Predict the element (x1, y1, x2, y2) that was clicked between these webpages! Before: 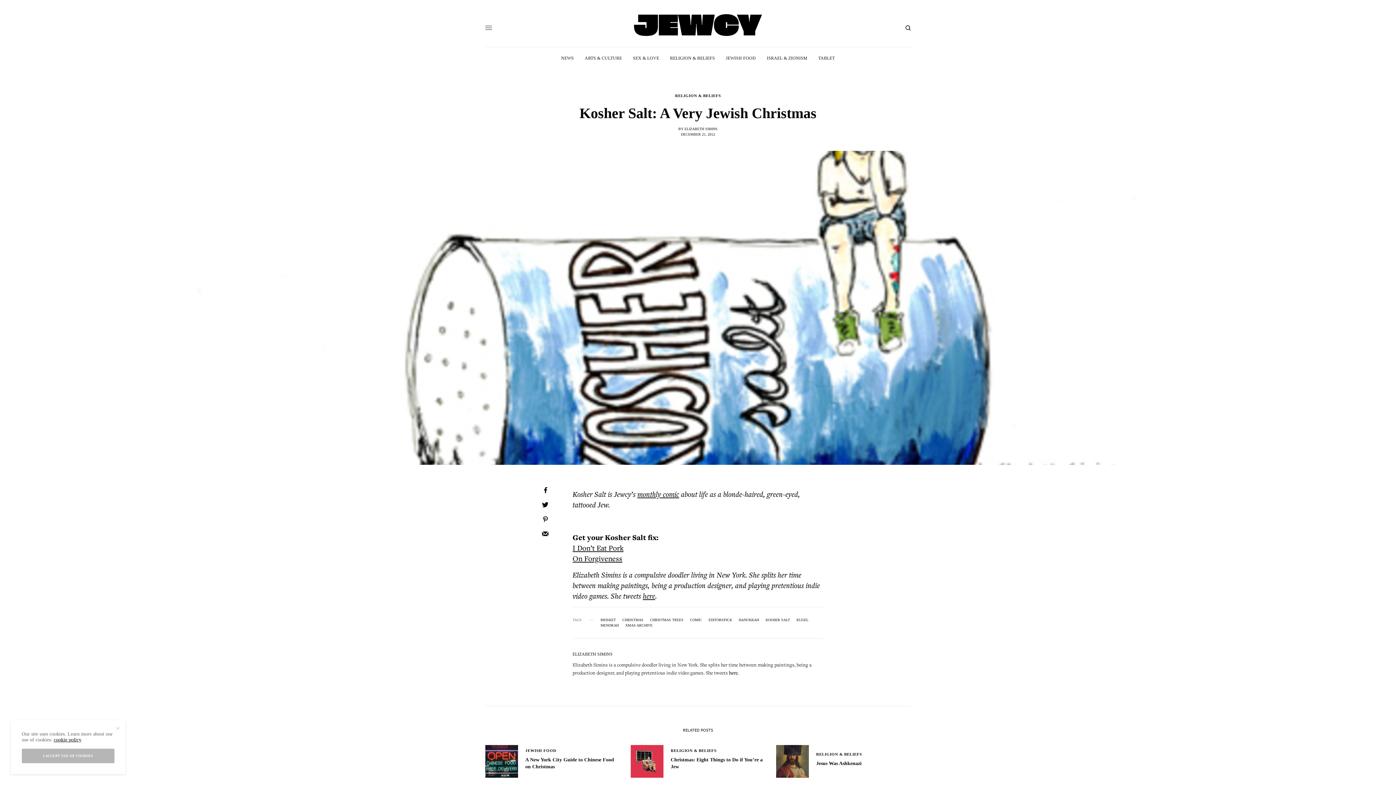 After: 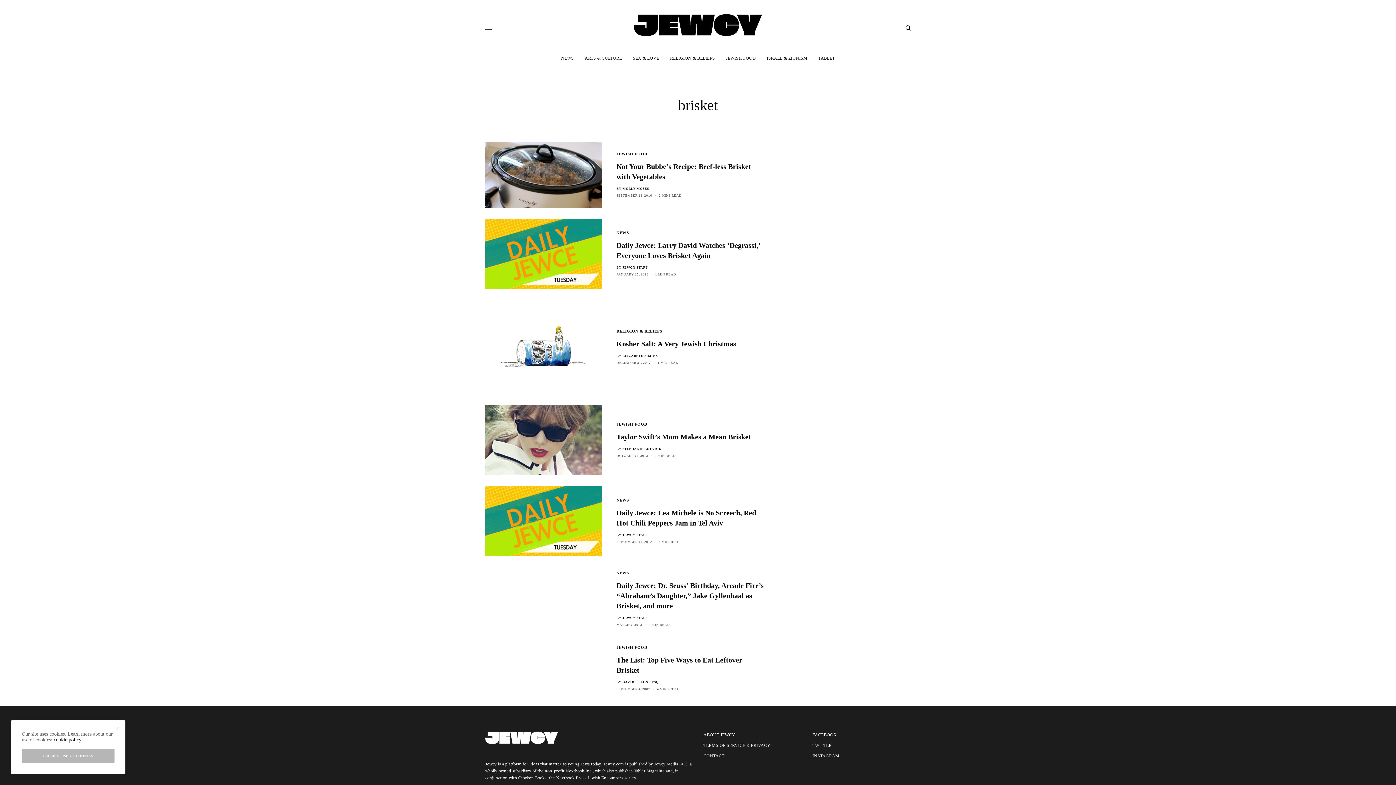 Action: bbox: (600, 618, 616, 622) label: BRISKET